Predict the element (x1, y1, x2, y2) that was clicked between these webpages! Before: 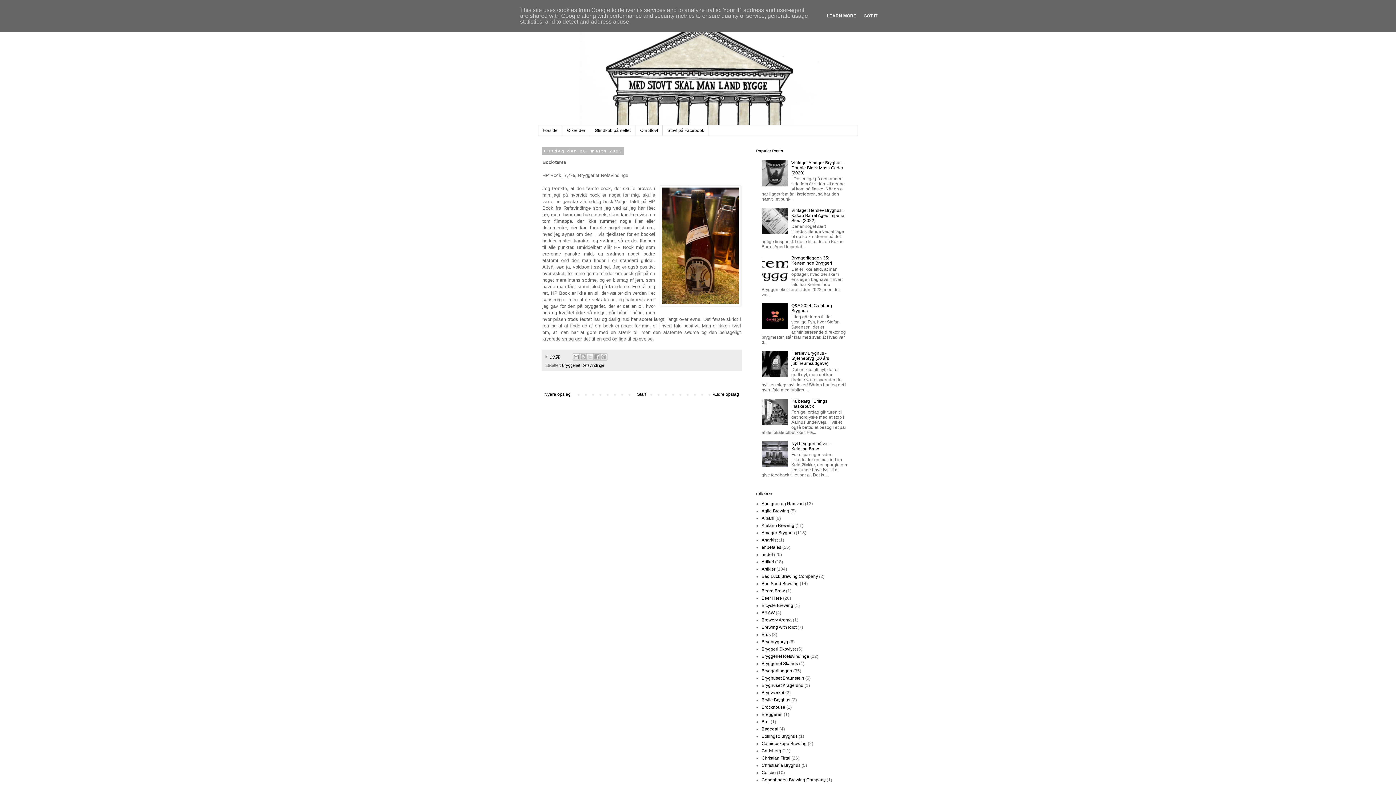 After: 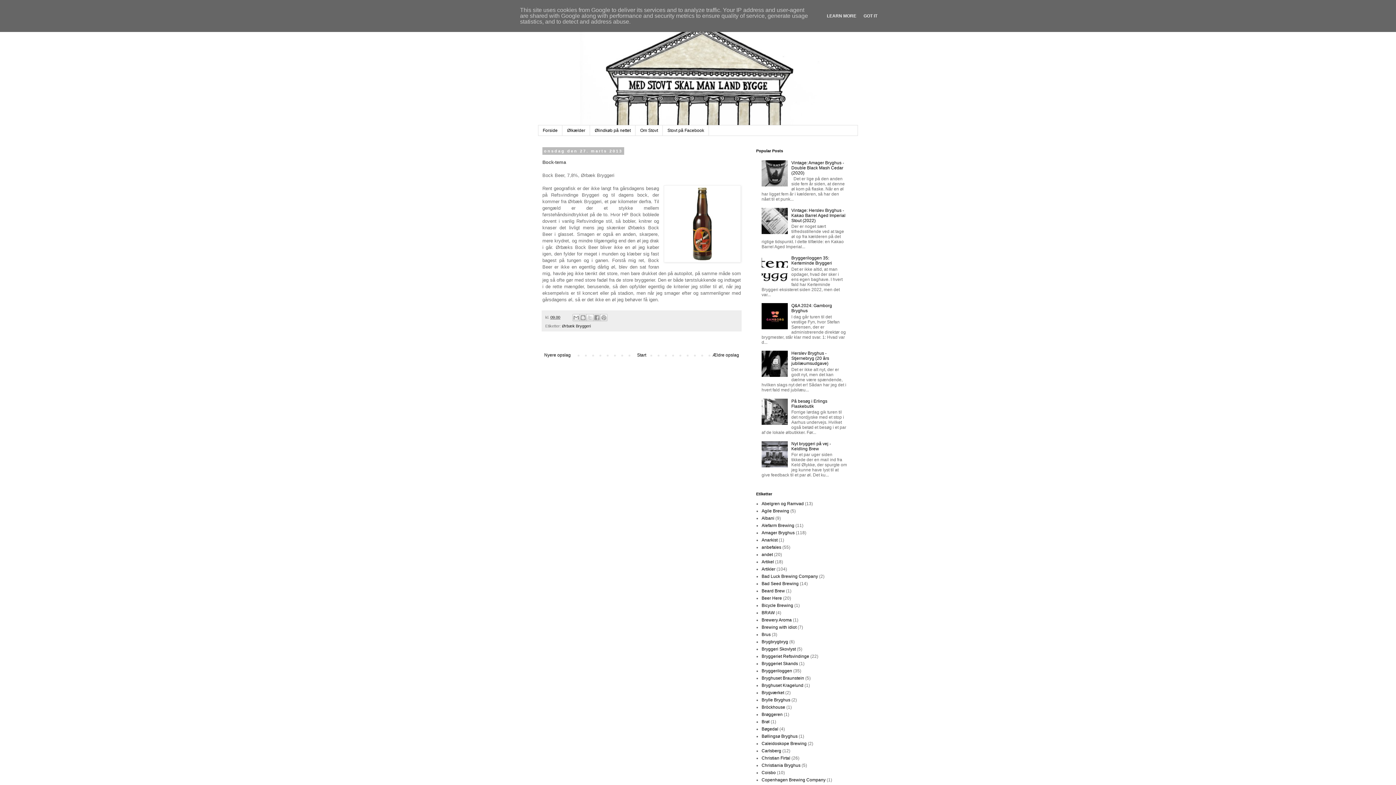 Action: bbox: (542, 390, 572, 398) label: Nyere opslag